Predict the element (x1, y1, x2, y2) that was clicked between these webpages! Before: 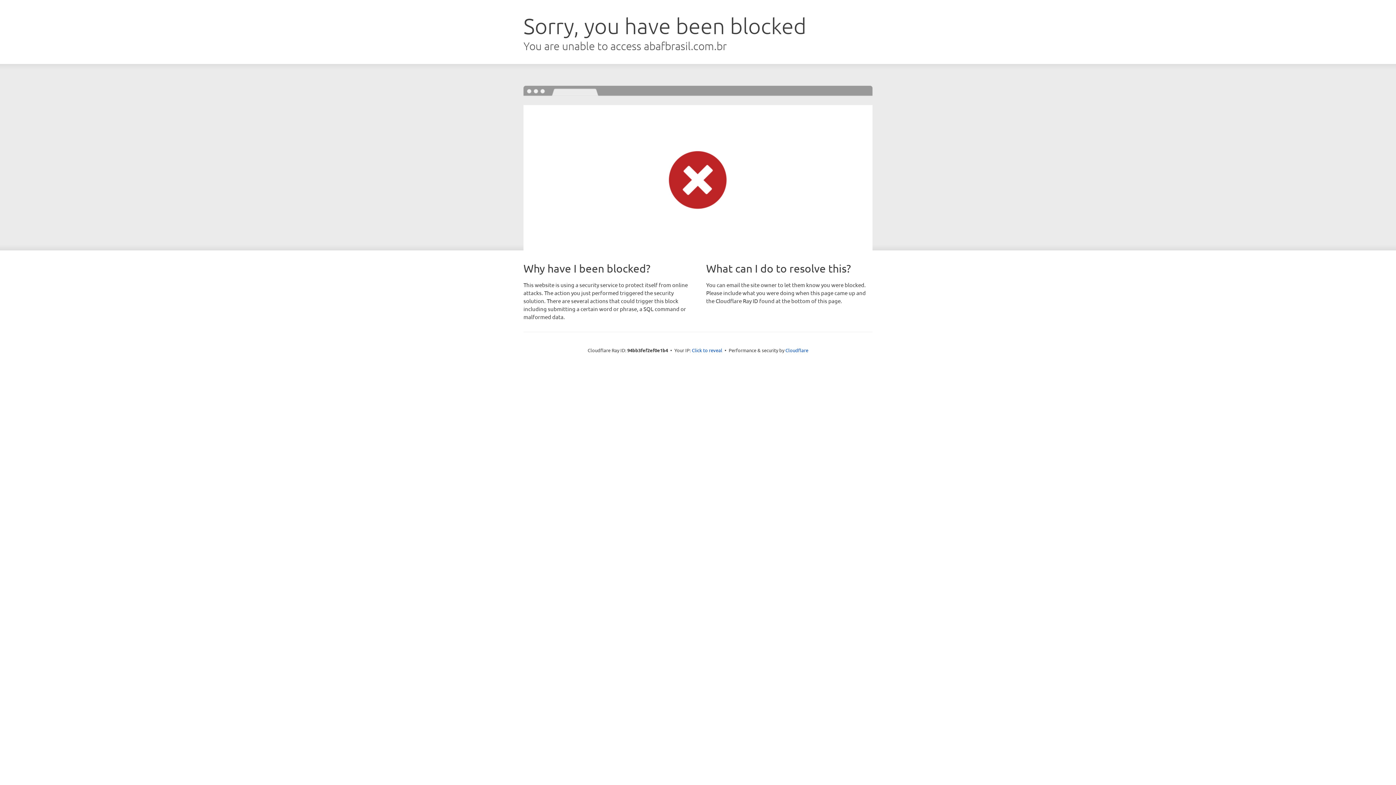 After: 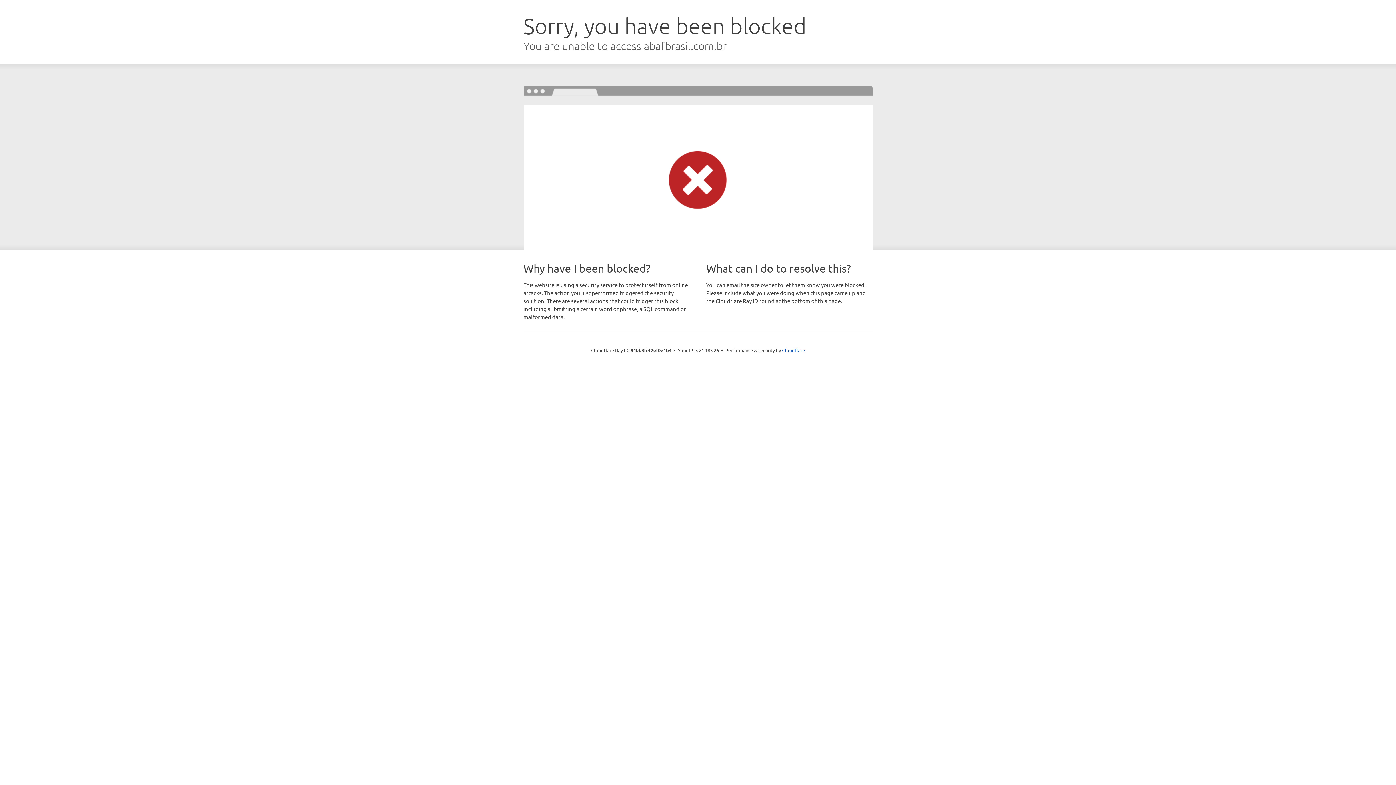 Action: label: Click to reveal bbox: (692, 346, 722, 353)